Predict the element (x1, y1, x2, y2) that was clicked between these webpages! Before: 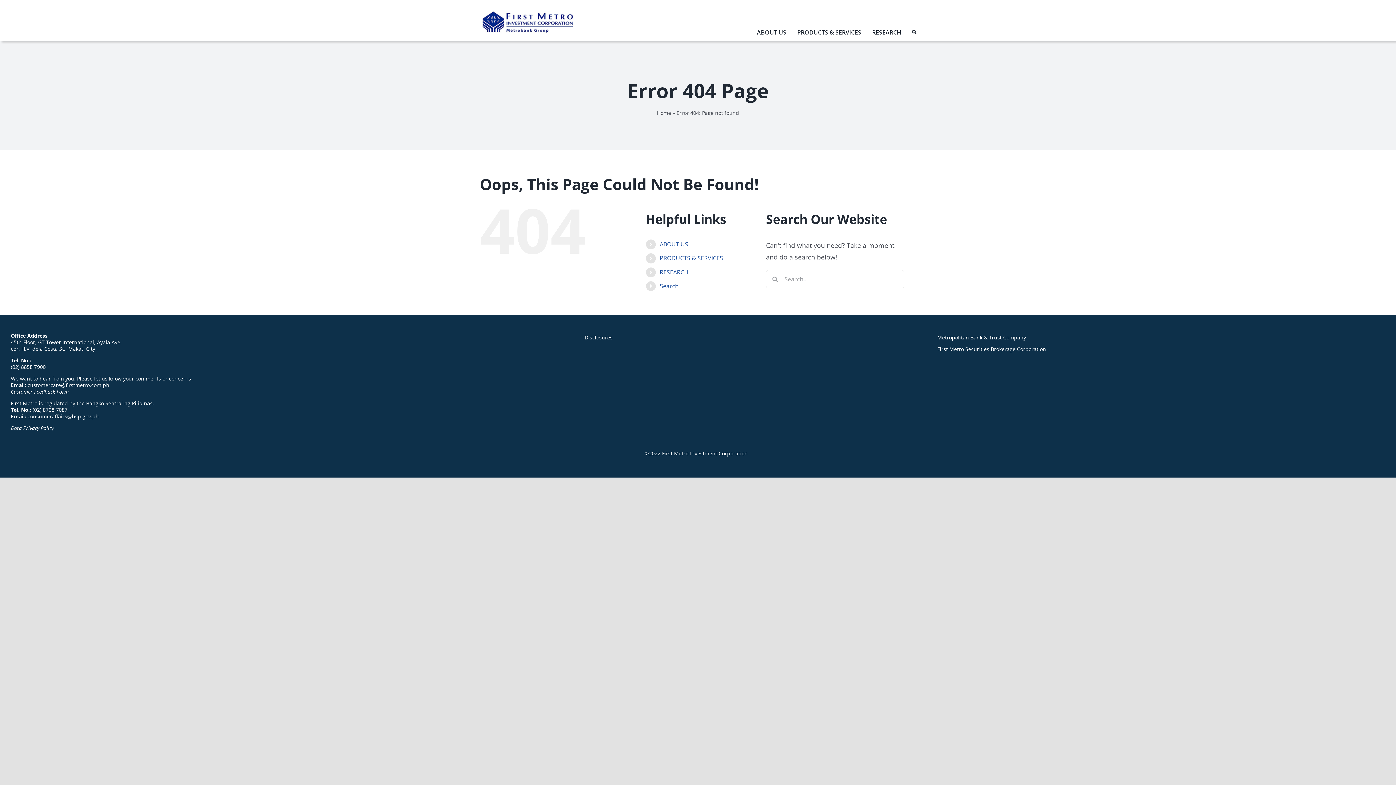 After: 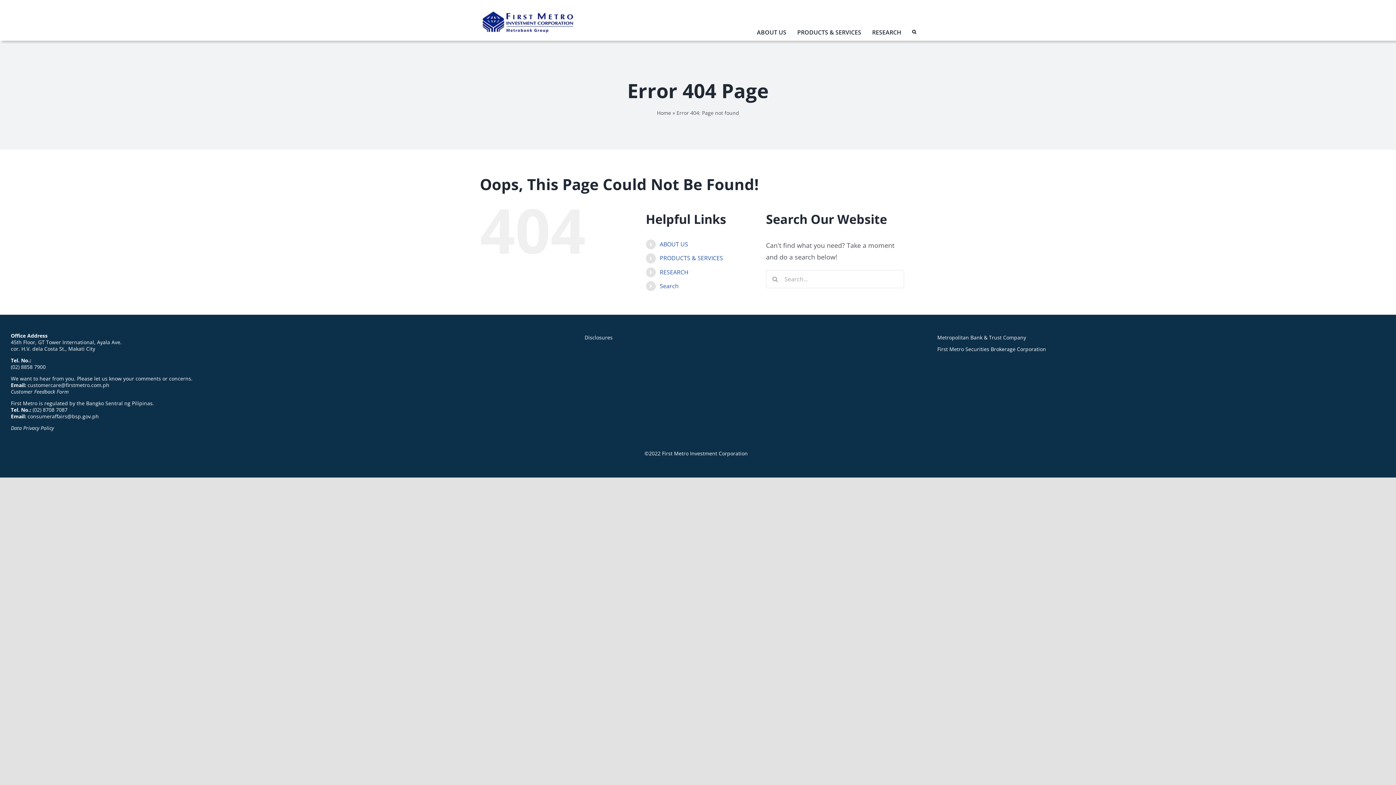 Action: label: consumeraffairs@bsp.gov.ph bbox: (27, 413, 98, 420)